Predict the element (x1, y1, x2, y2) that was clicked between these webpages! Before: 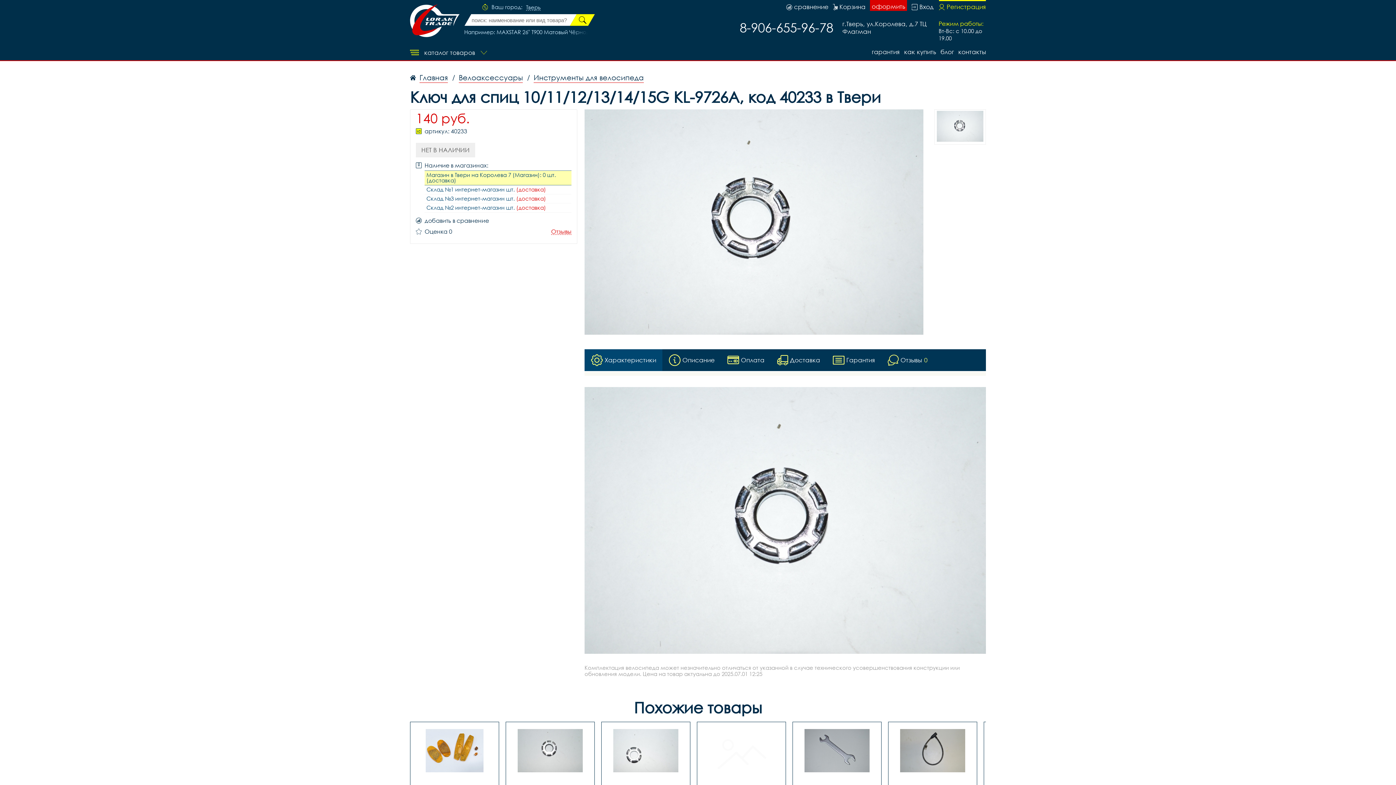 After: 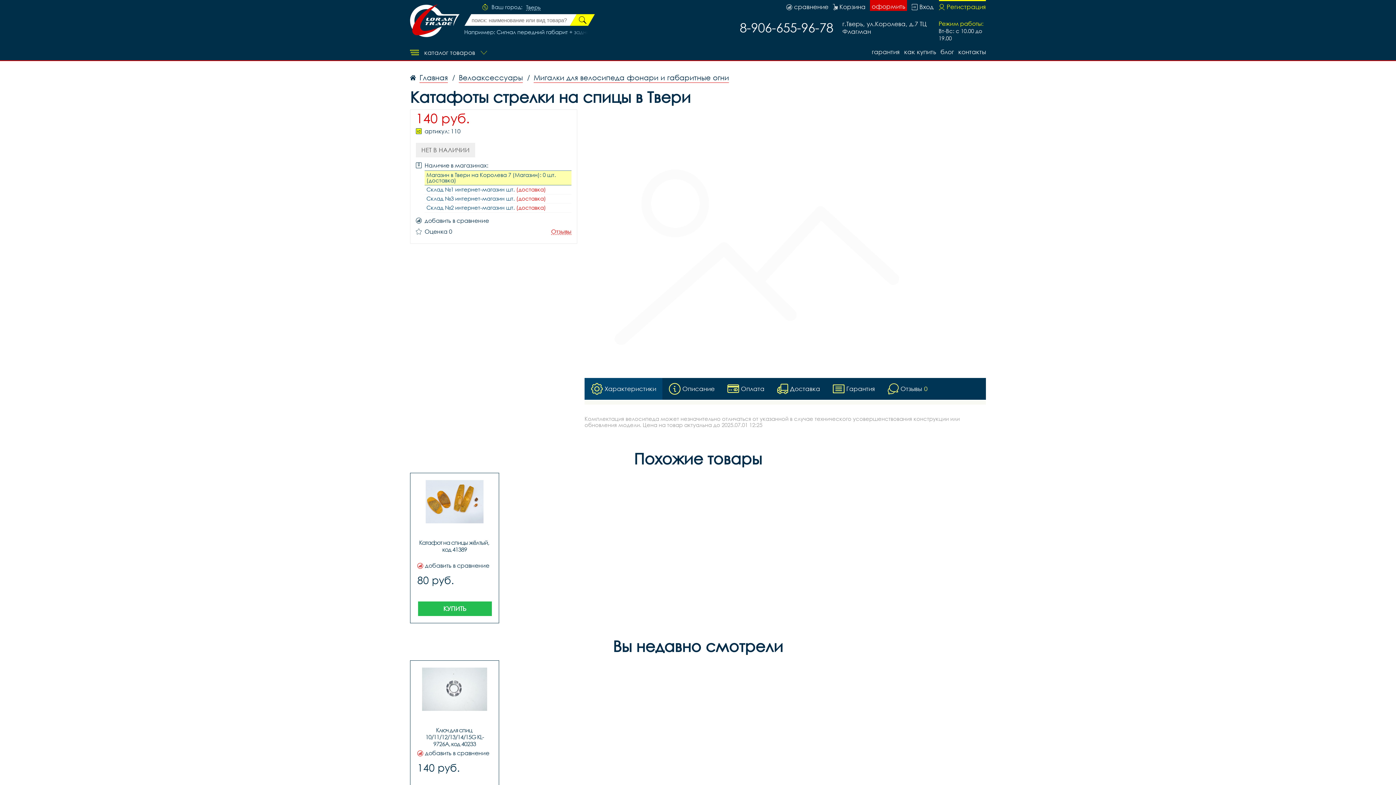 Action: bbox: (704, 729, 778, 809) label: Катафоты стрелки на спицы